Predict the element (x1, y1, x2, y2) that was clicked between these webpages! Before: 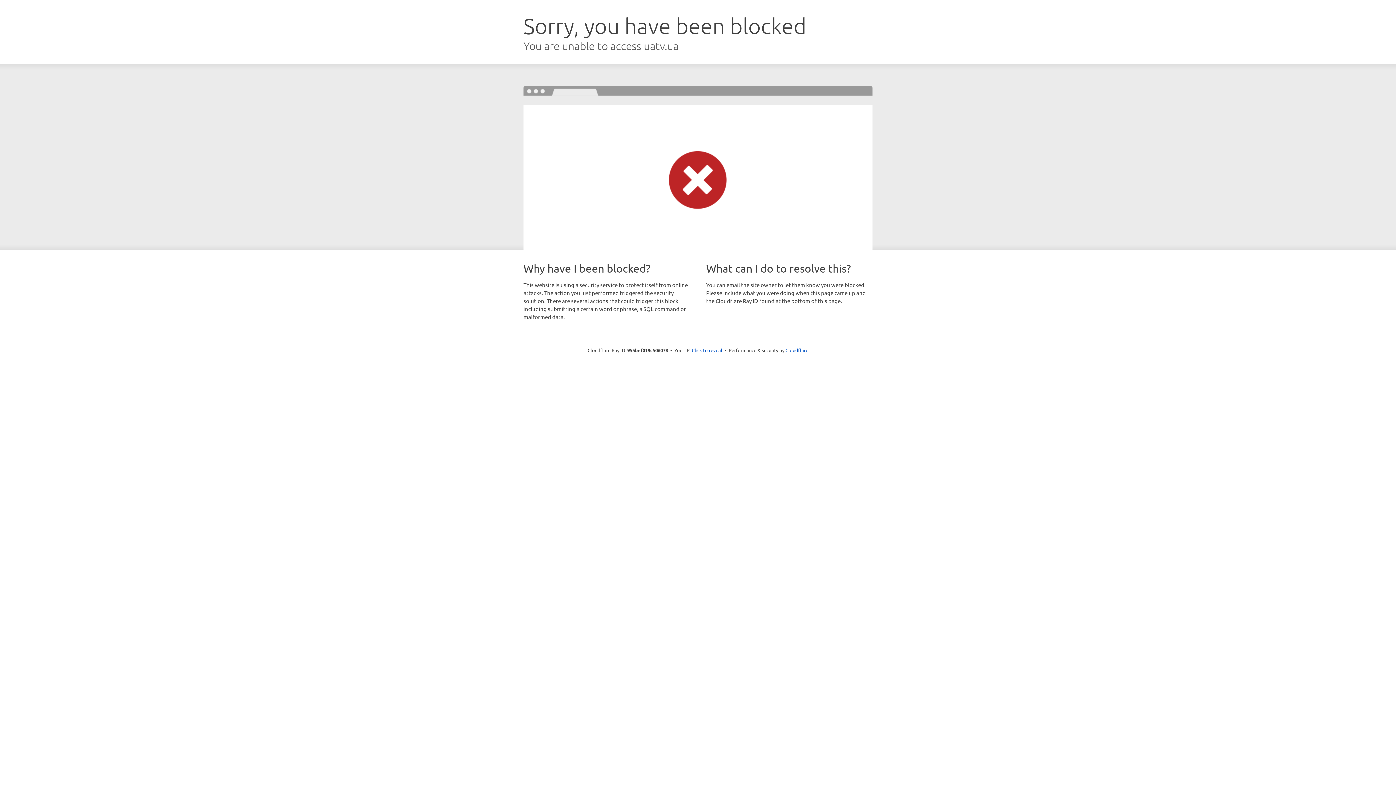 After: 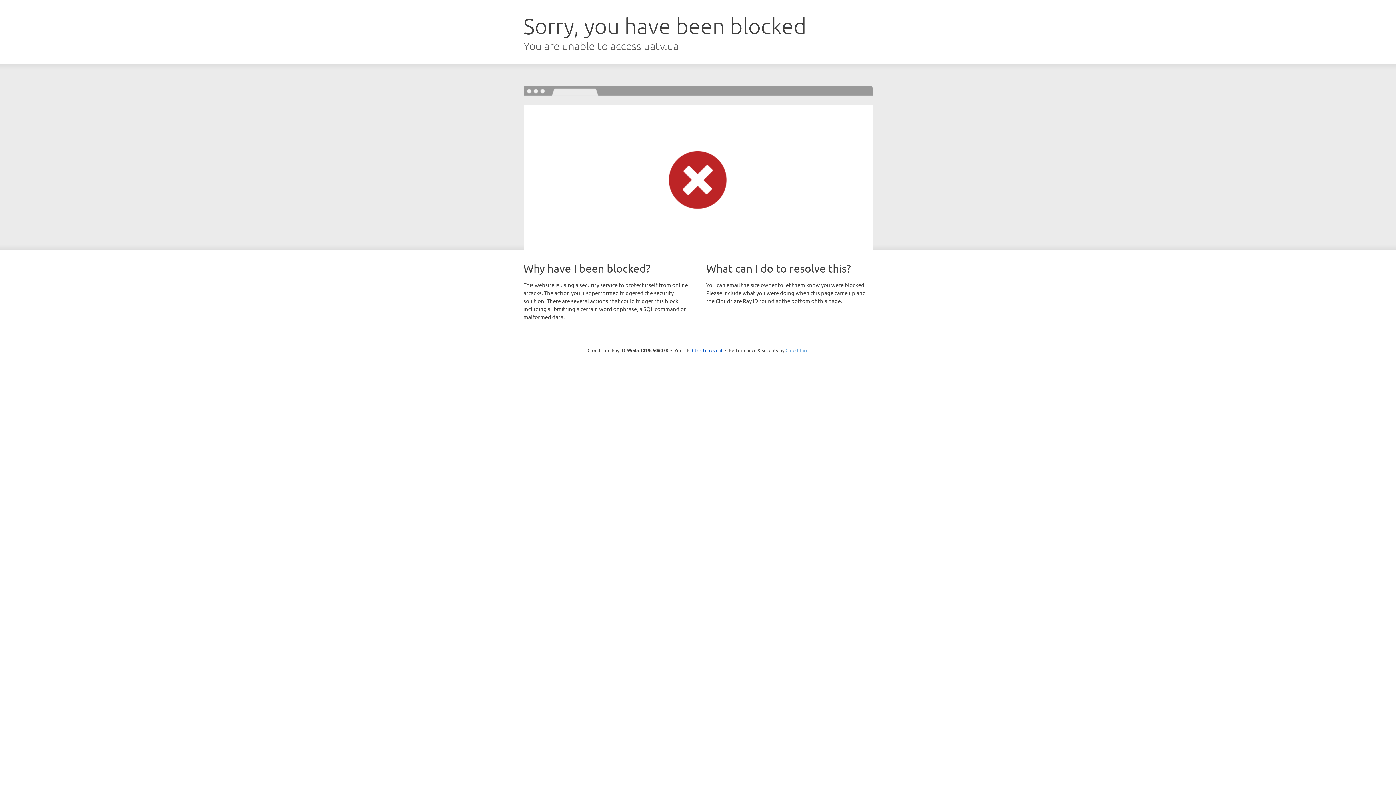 Action: bbox: (785, 347, 808, 353) label: Cloudflare